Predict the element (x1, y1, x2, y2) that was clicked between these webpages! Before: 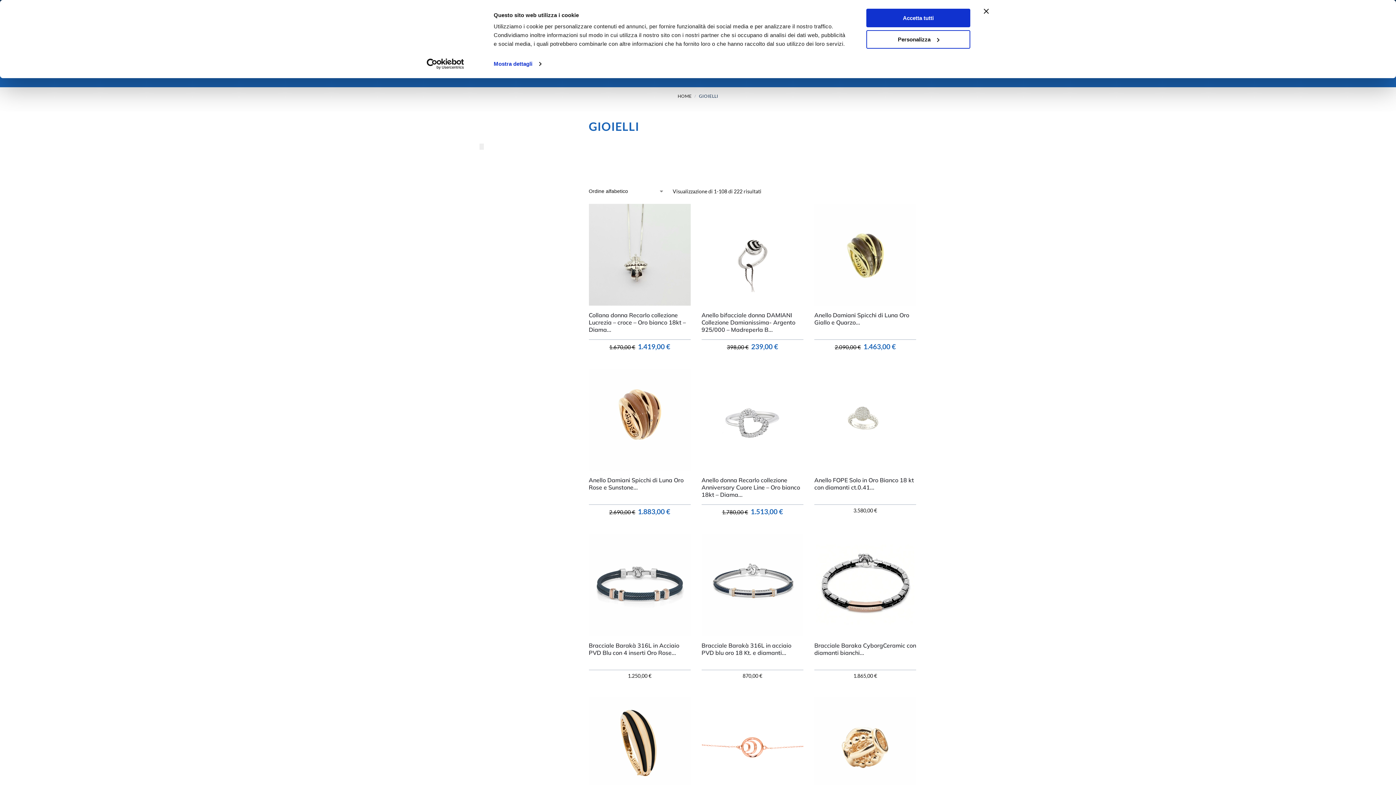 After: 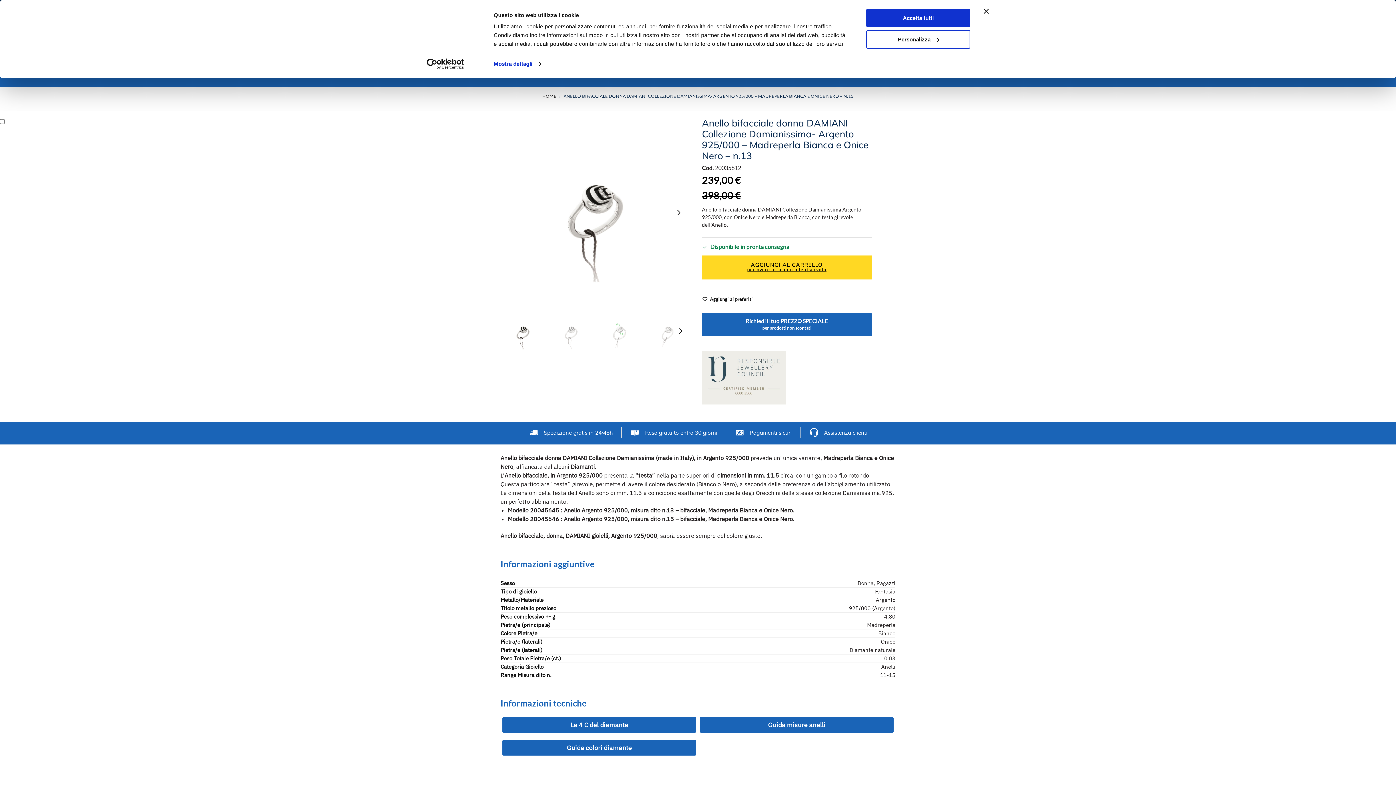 Action: bbox: (701, 204, 803, 305)